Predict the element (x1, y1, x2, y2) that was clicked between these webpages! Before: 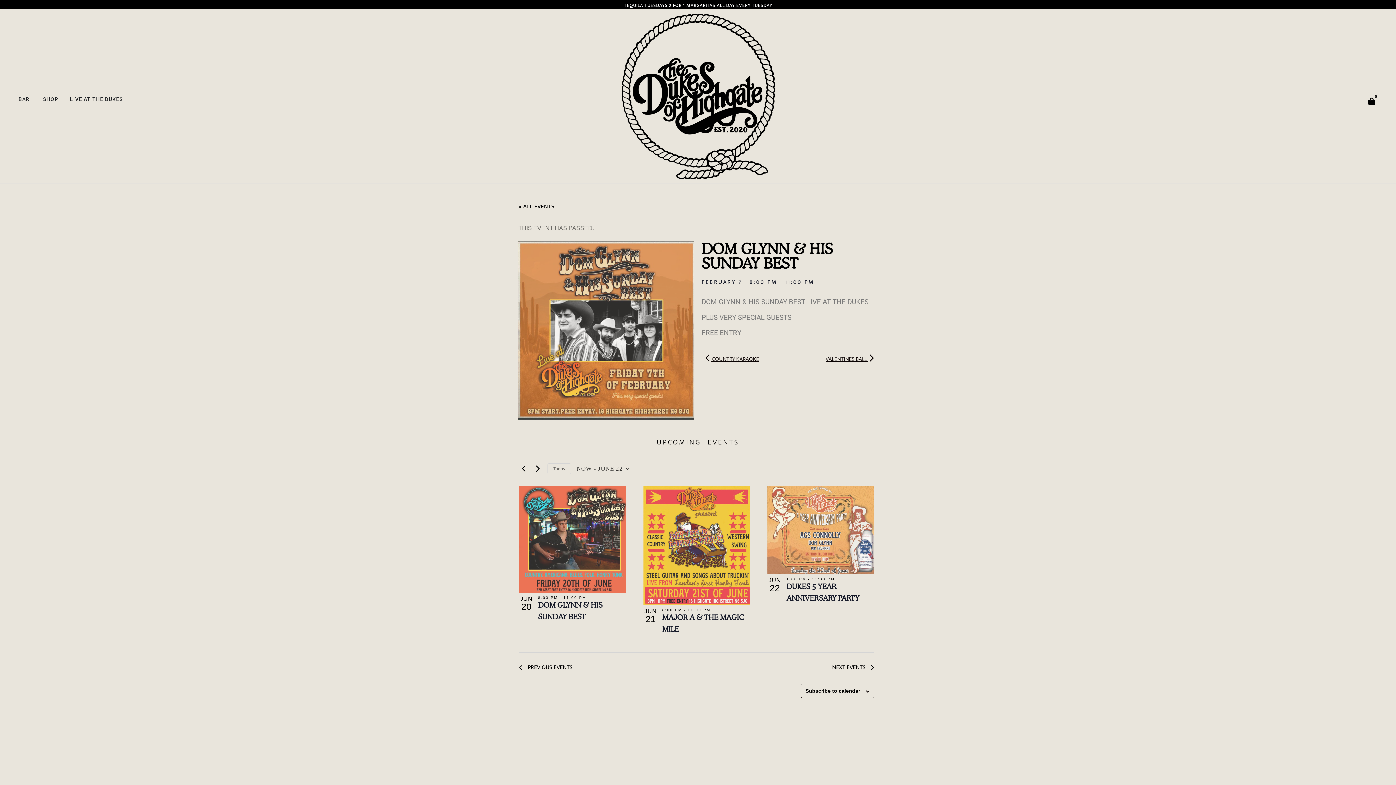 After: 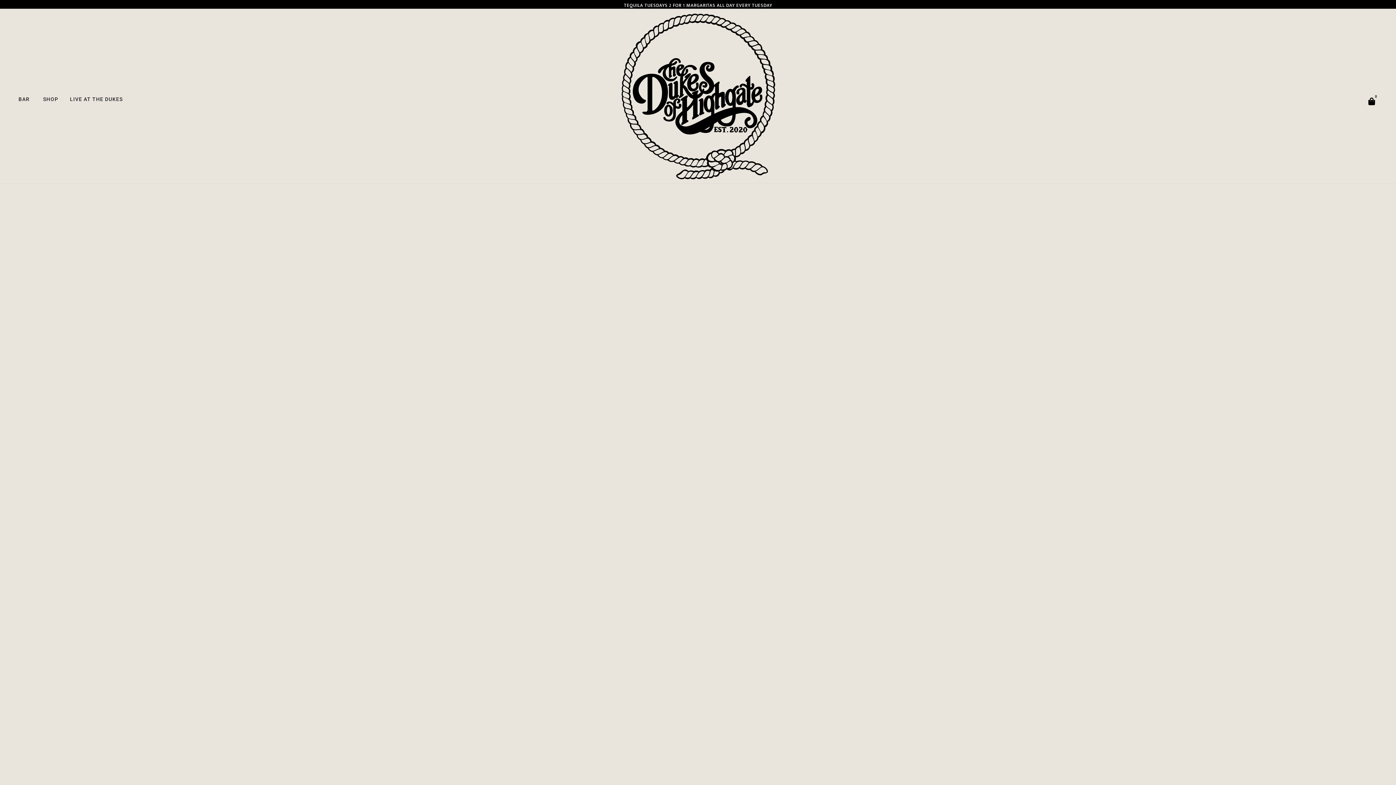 Action: bbox: (472, 12, 924, 180)